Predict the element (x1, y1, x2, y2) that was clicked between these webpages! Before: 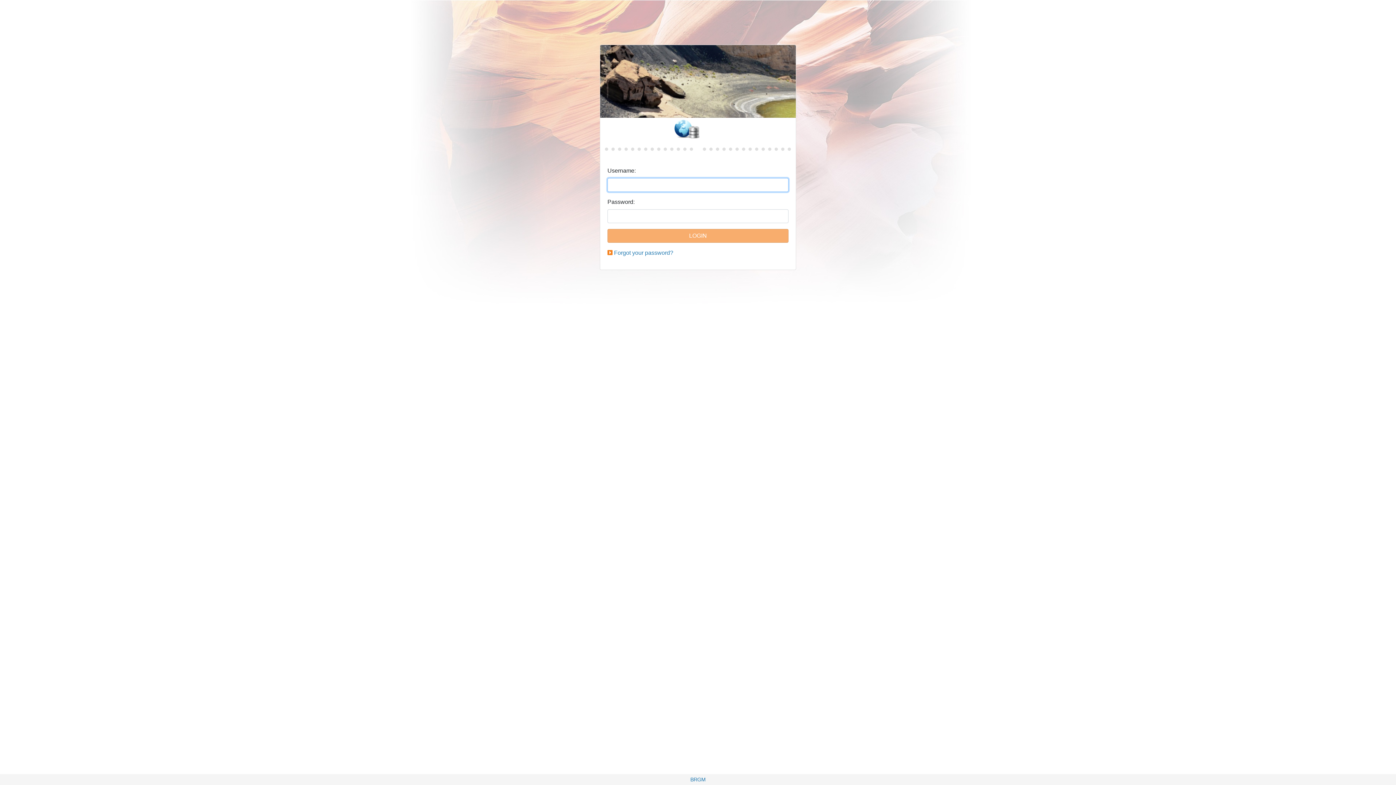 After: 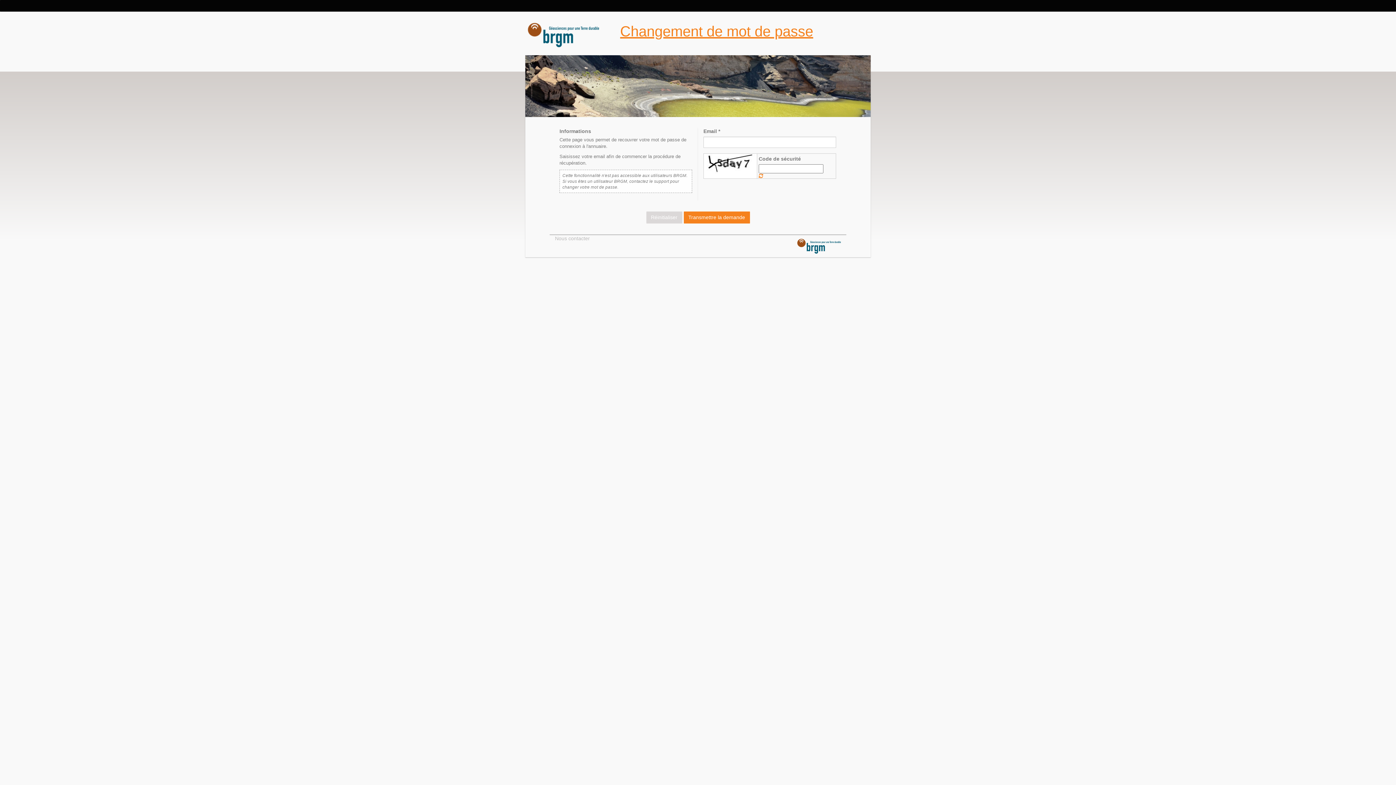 Action: bbox: (614, 249, 673, 256) label: Forgot your password?